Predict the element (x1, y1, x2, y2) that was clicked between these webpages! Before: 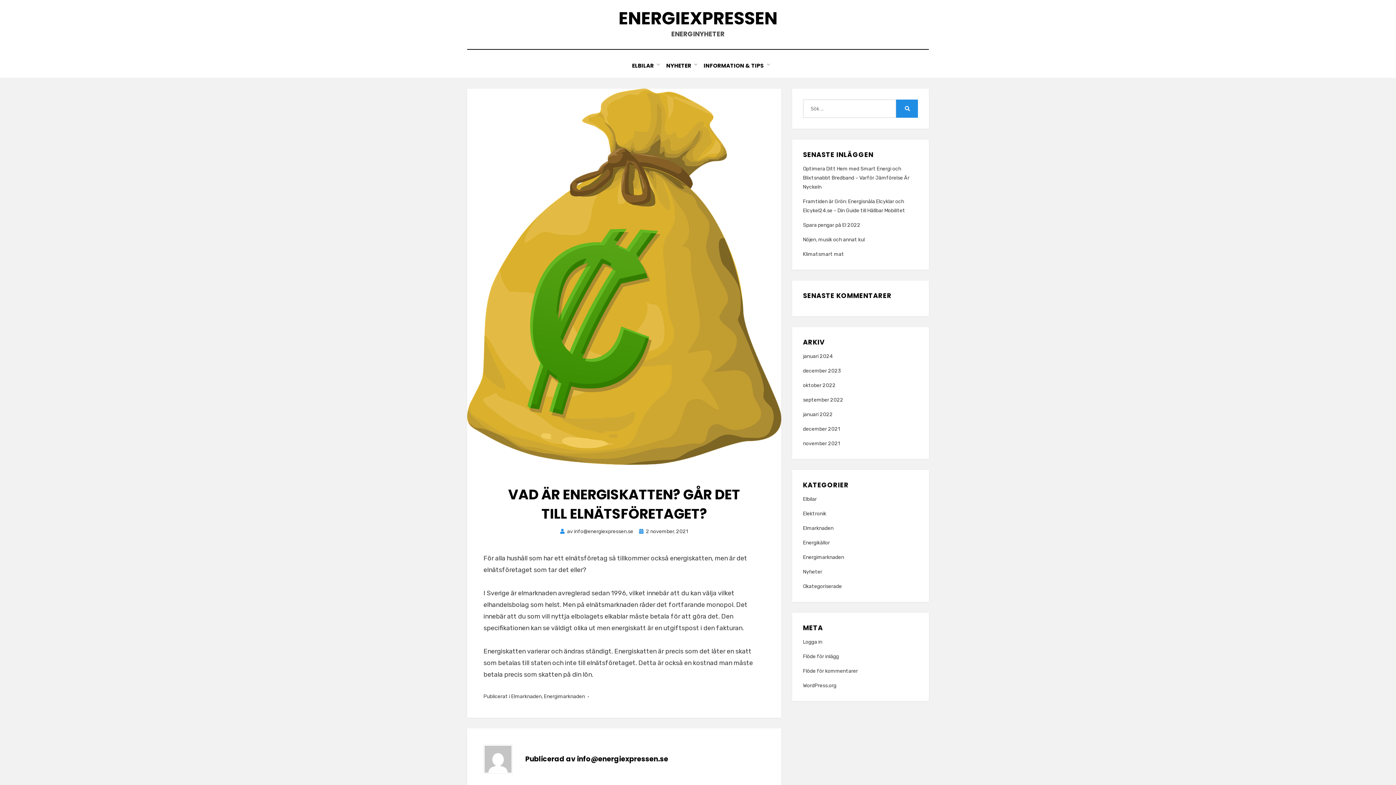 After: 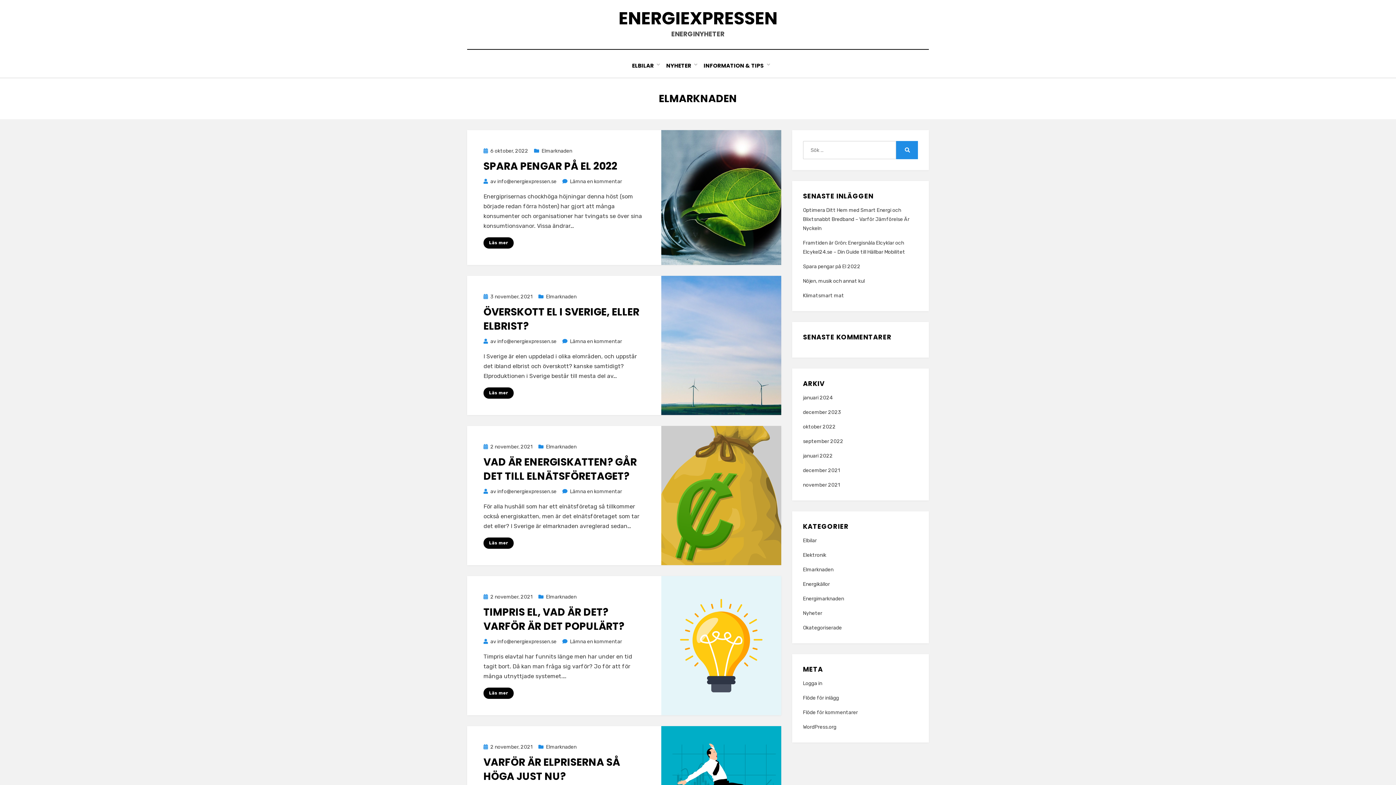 Action: label: Elmarknaden bbox: (803, 524, 918, 533)